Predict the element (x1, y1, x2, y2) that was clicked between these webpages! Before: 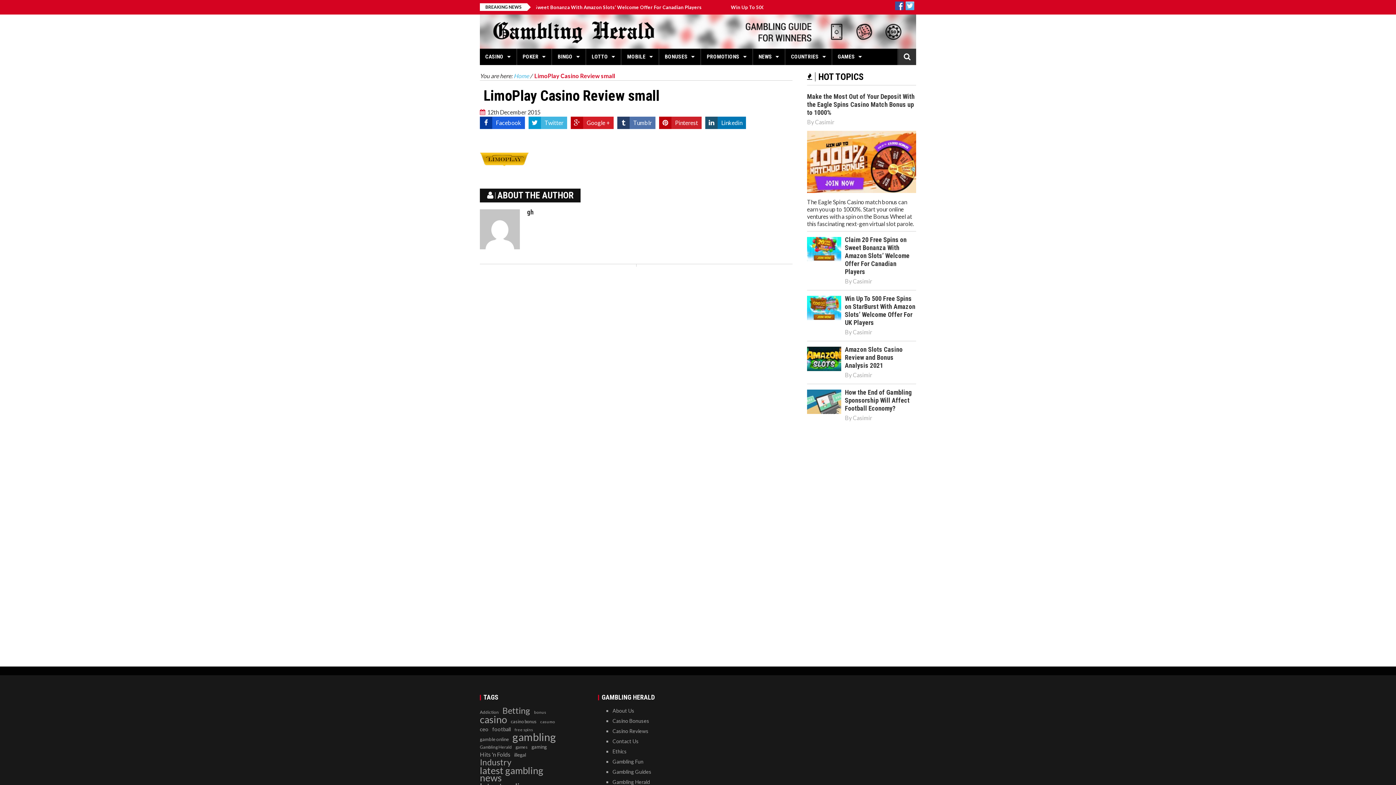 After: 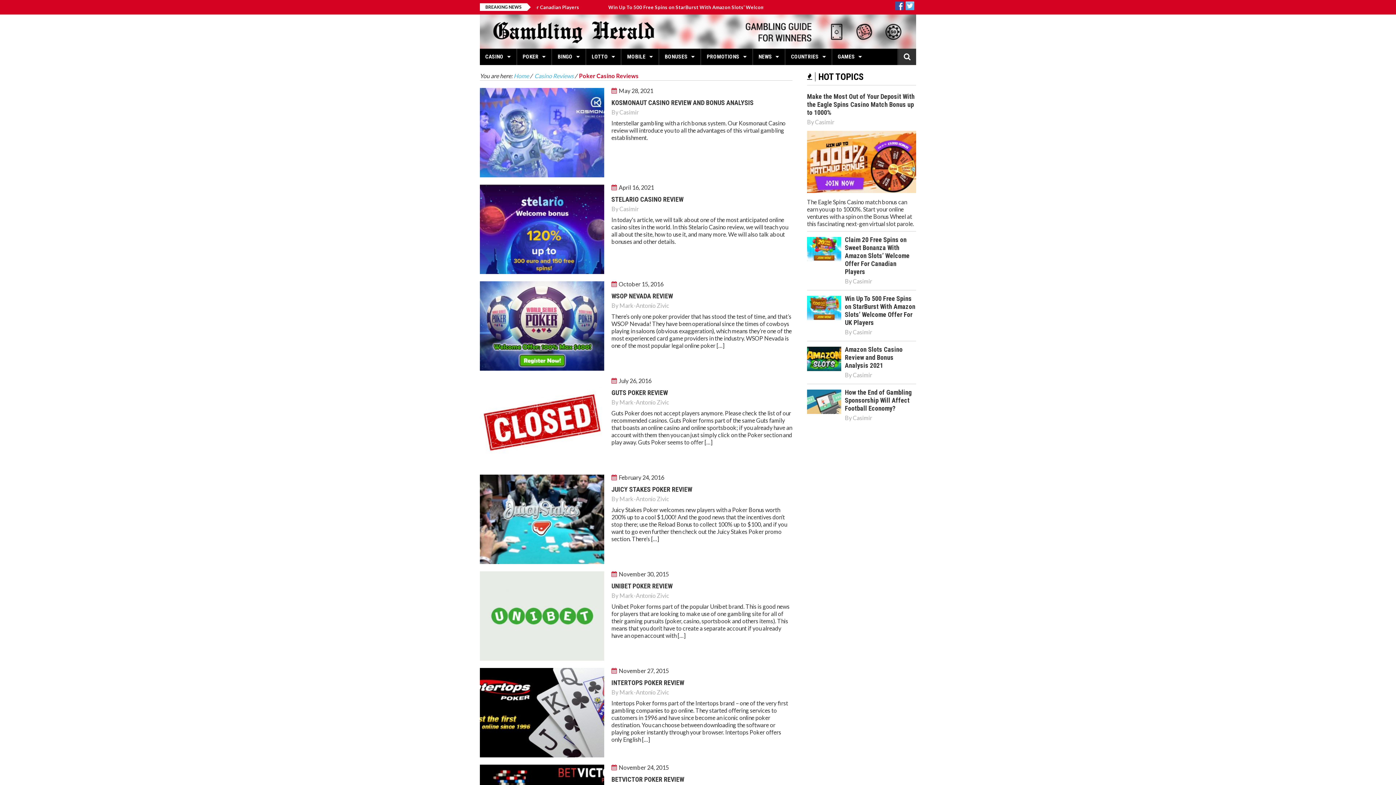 Action: label: POKER bbox: (522, 48, 540, 65)